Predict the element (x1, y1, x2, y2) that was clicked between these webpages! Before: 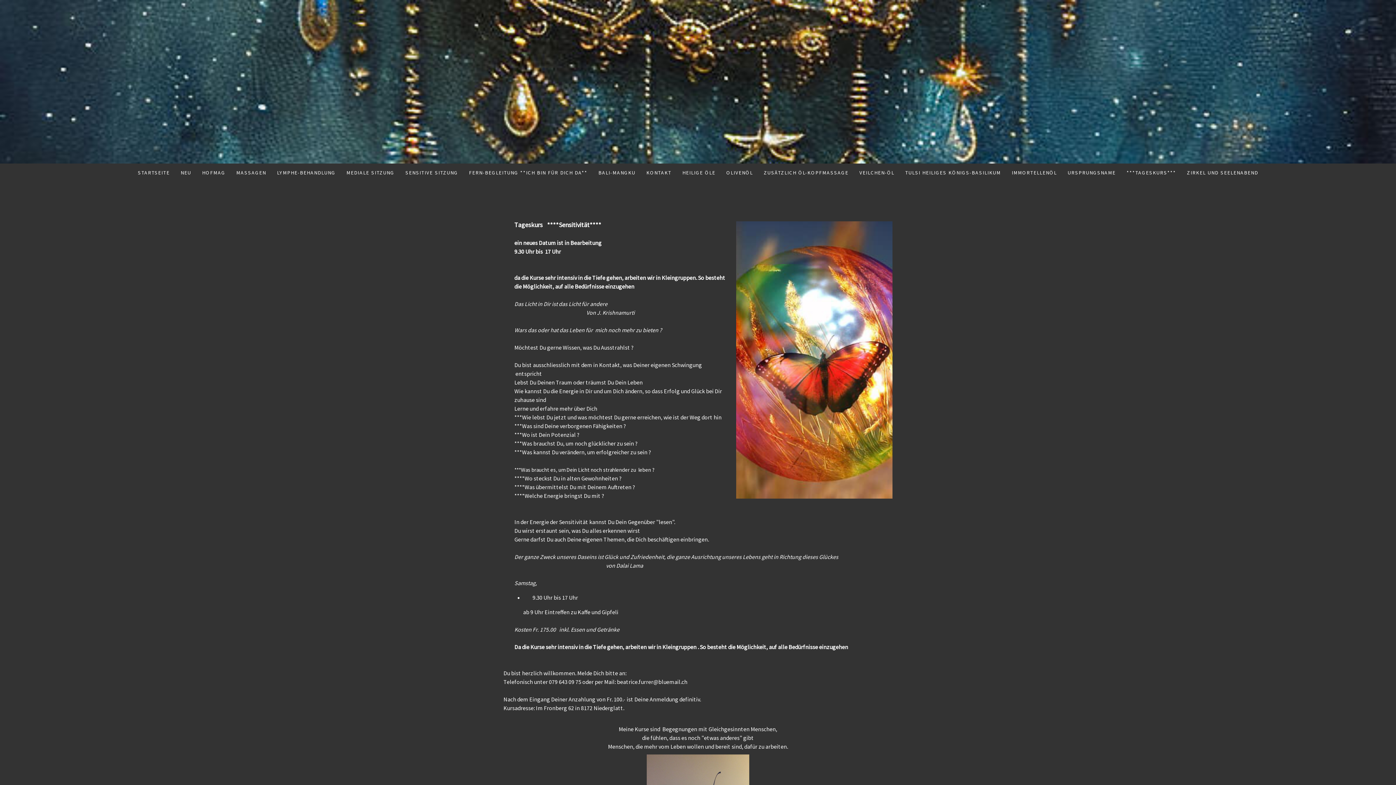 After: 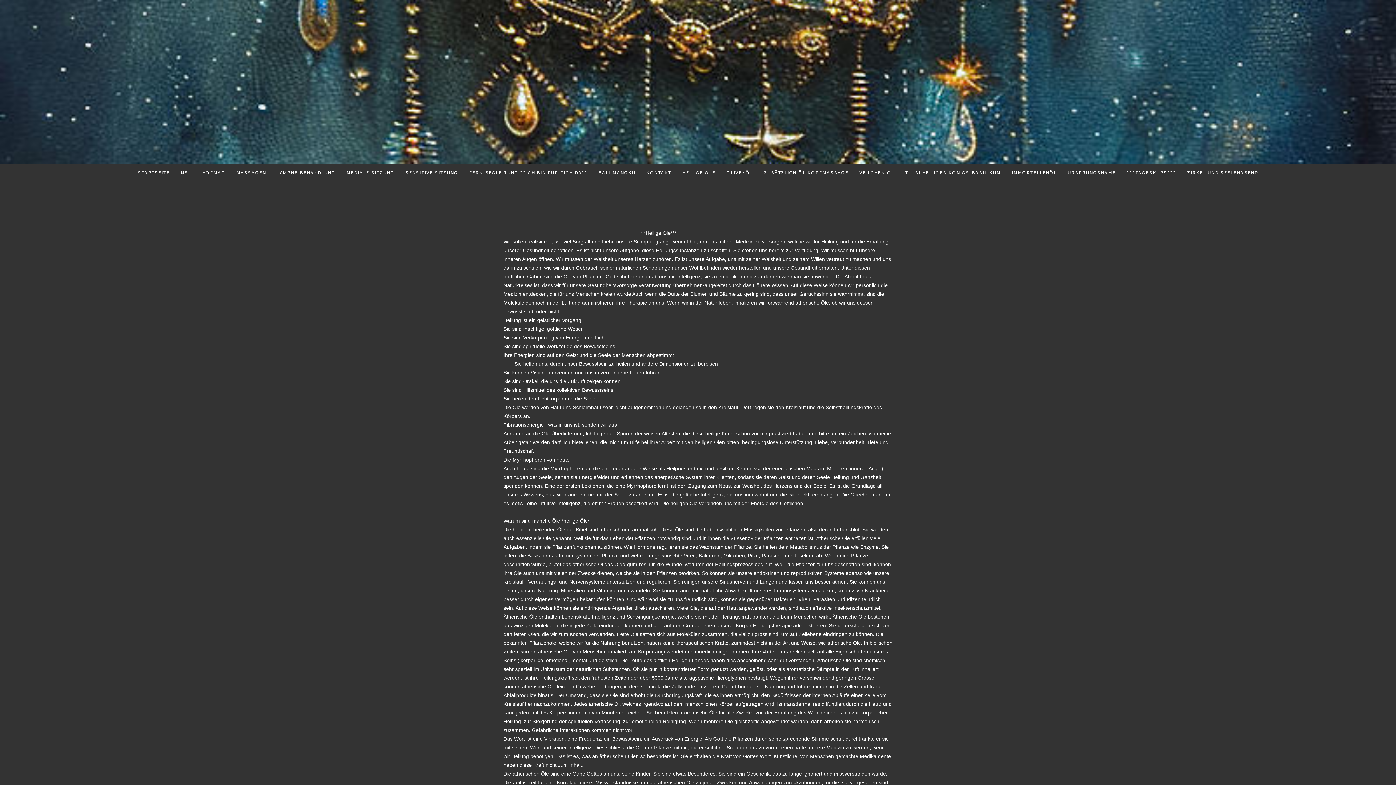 Action: label: HEILIGE ÖLE bbox: (677, 163, 721, 181)